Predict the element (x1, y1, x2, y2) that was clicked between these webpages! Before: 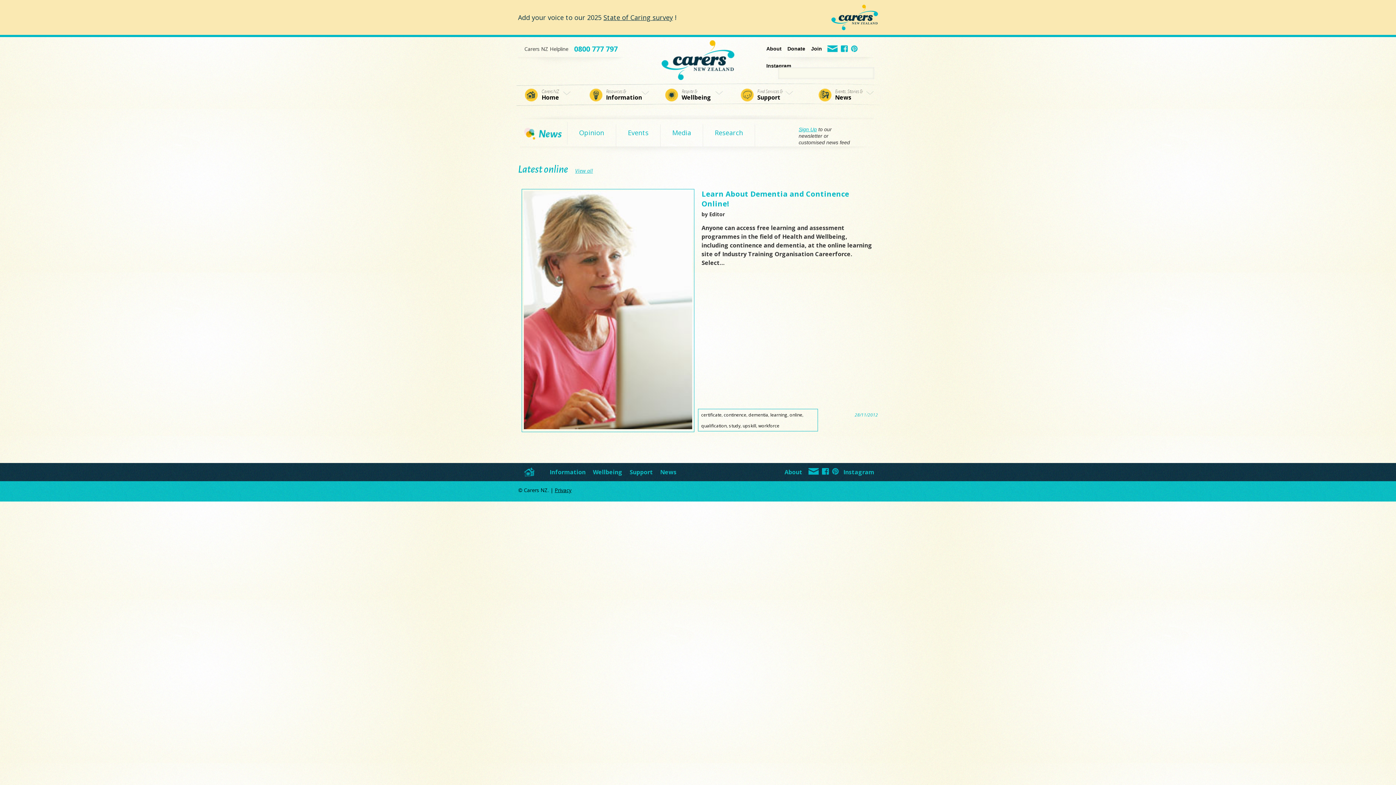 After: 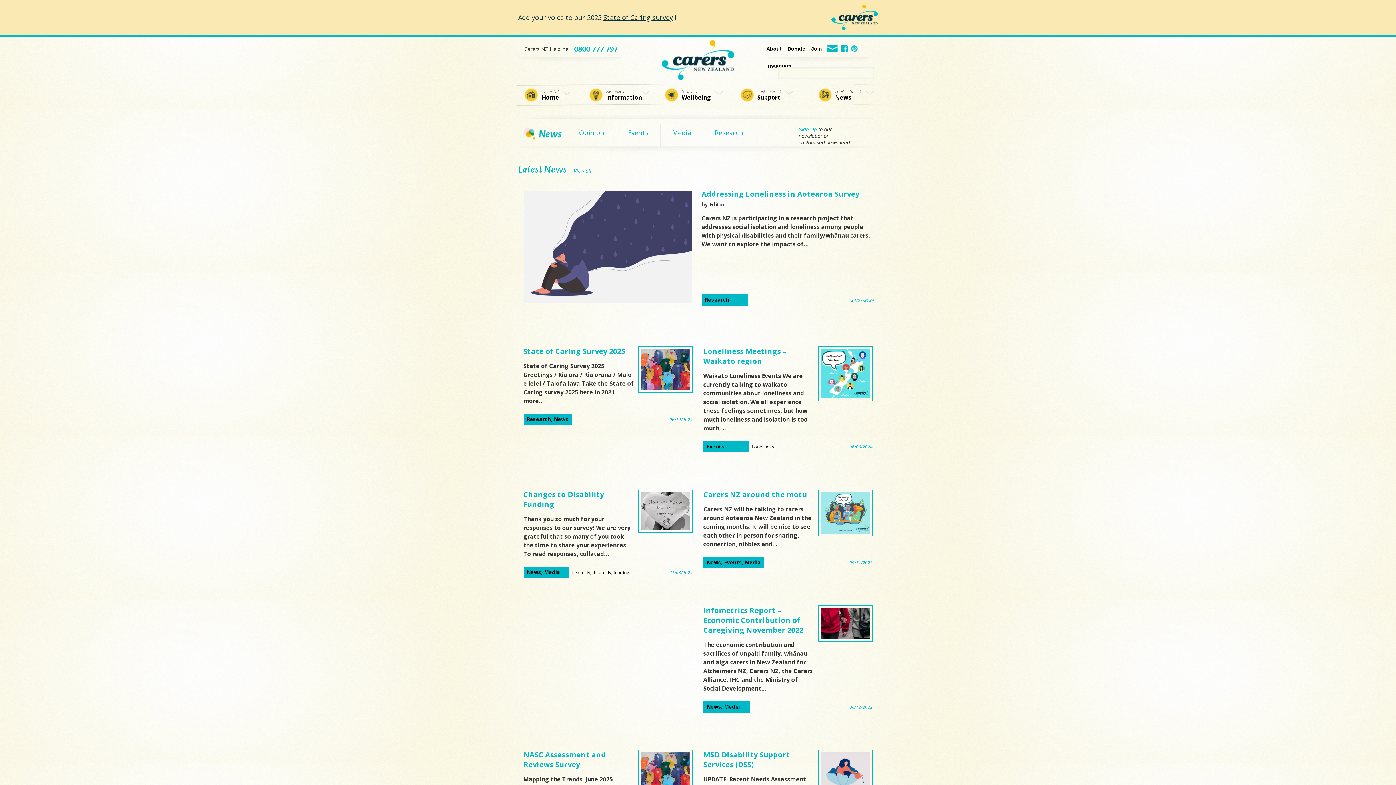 Action: bbox: (811, 86, 877, 104) label: Events, Stories &
News